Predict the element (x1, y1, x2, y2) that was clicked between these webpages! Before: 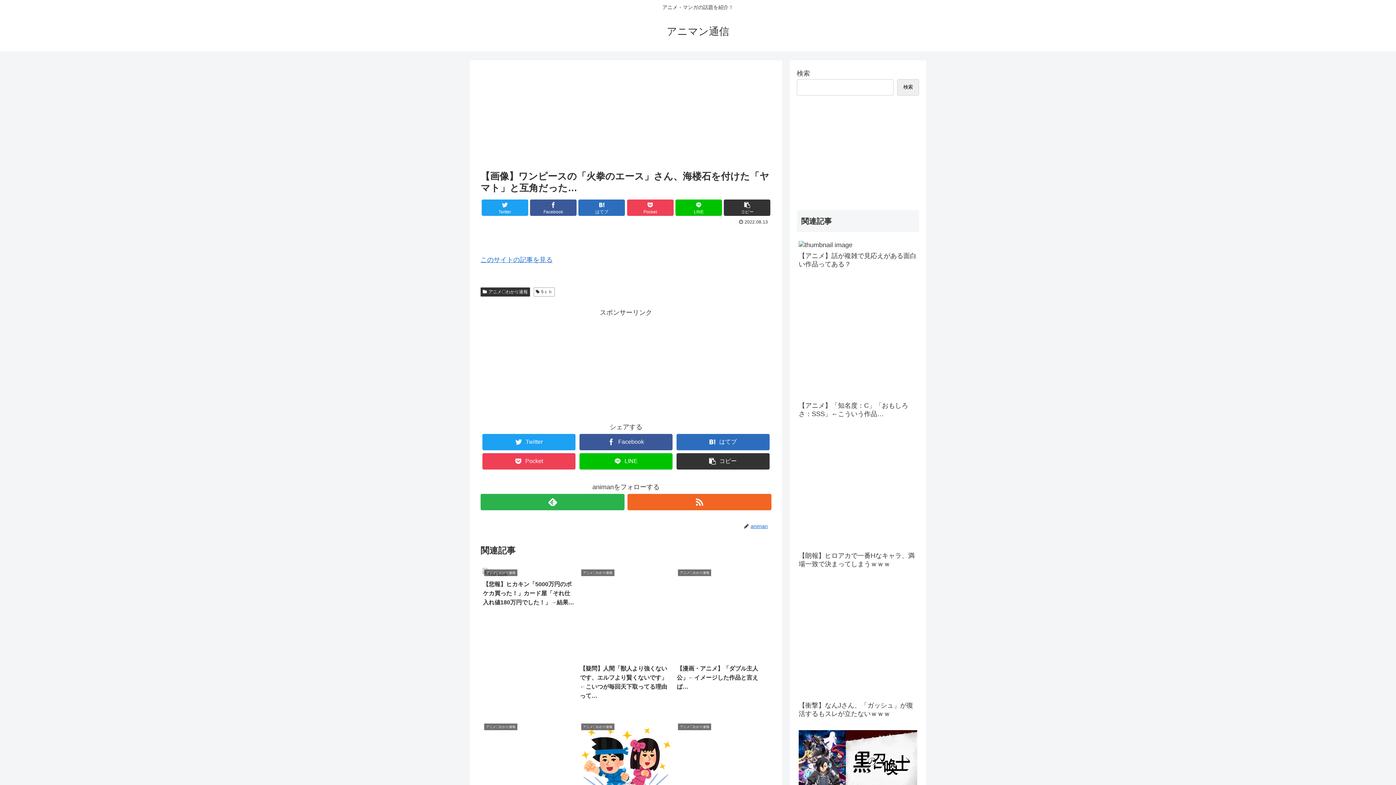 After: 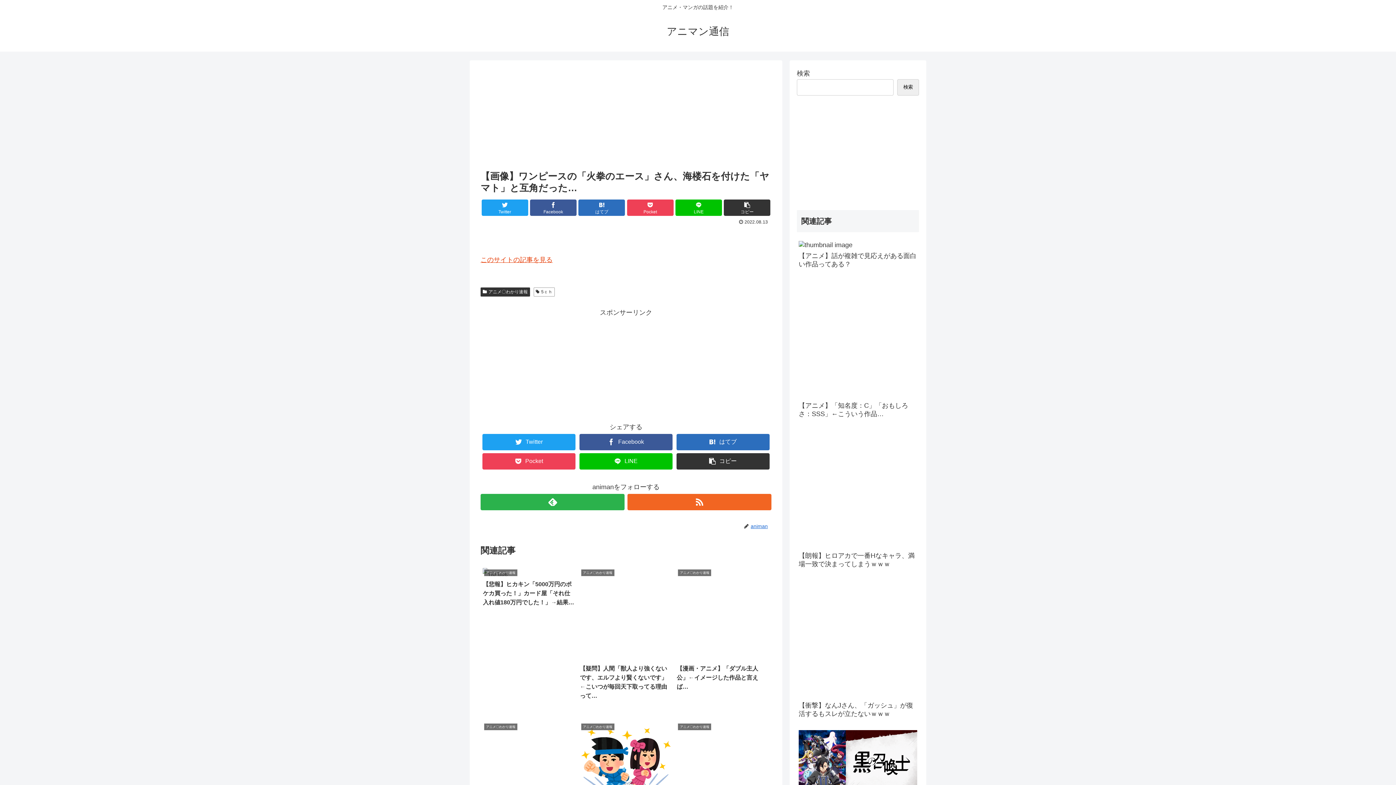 Action: label: このサイトの記事を見る bbox: (480, 256, 552, 263)